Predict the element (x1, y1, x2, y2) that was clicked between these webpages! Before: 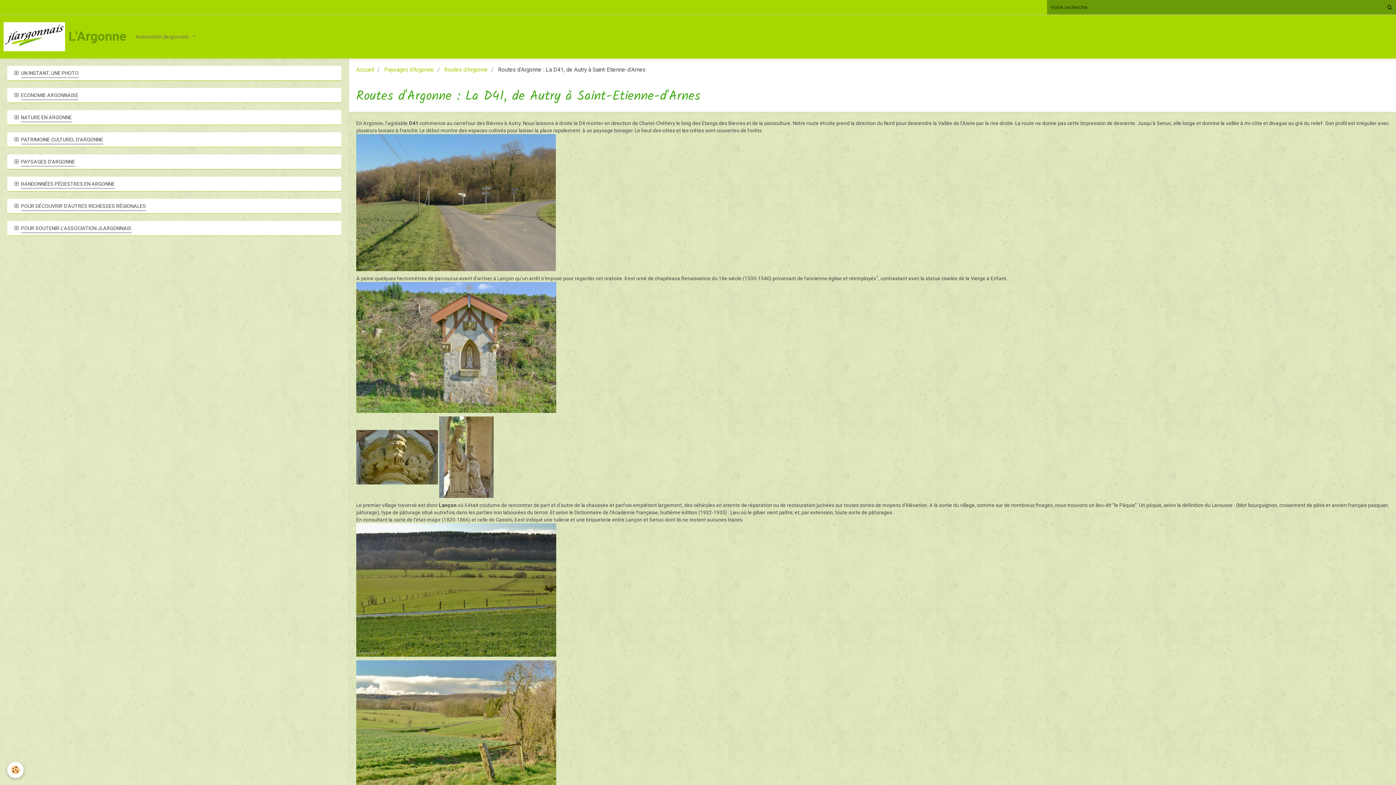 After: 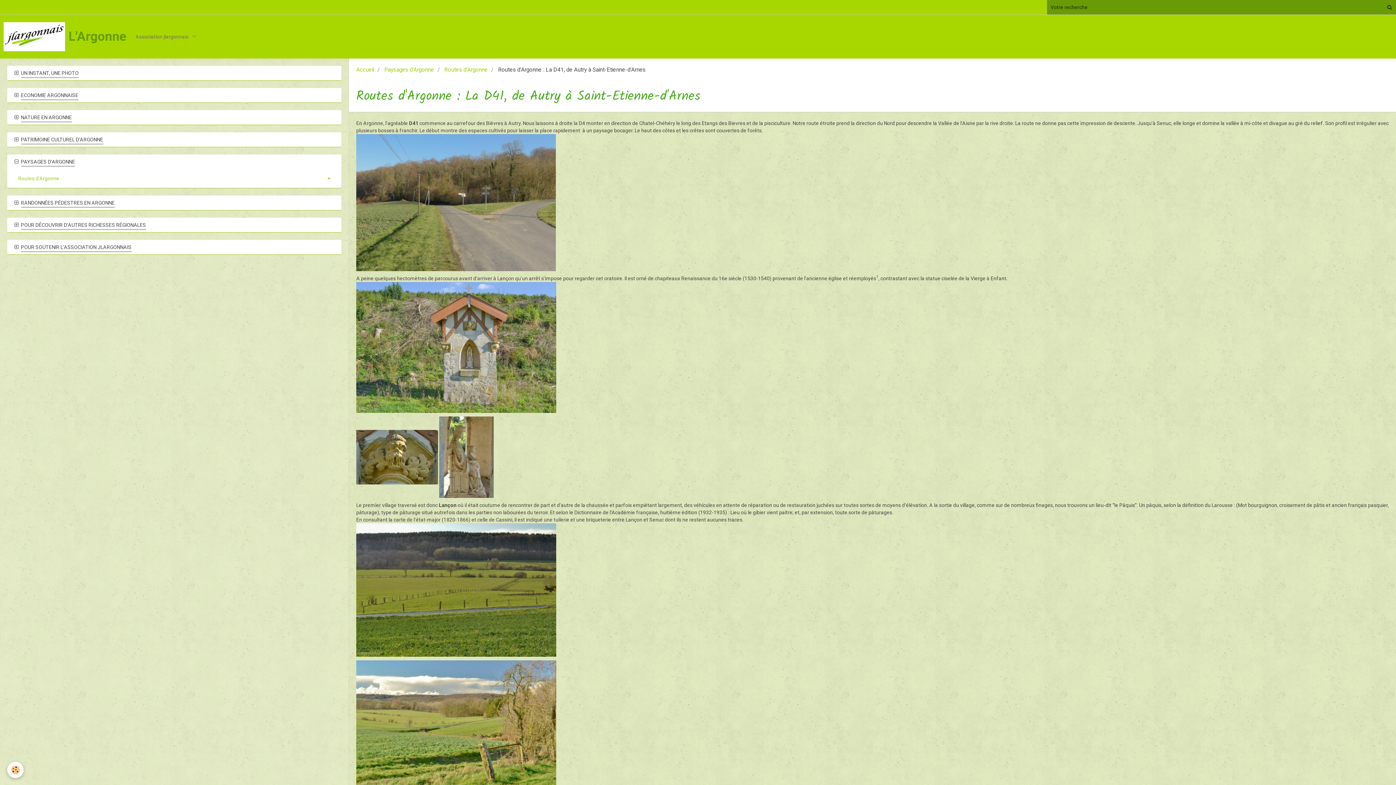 Action: bbox: (7, 154, 341, 169) label:  PAYSAGES D'ARGONNE